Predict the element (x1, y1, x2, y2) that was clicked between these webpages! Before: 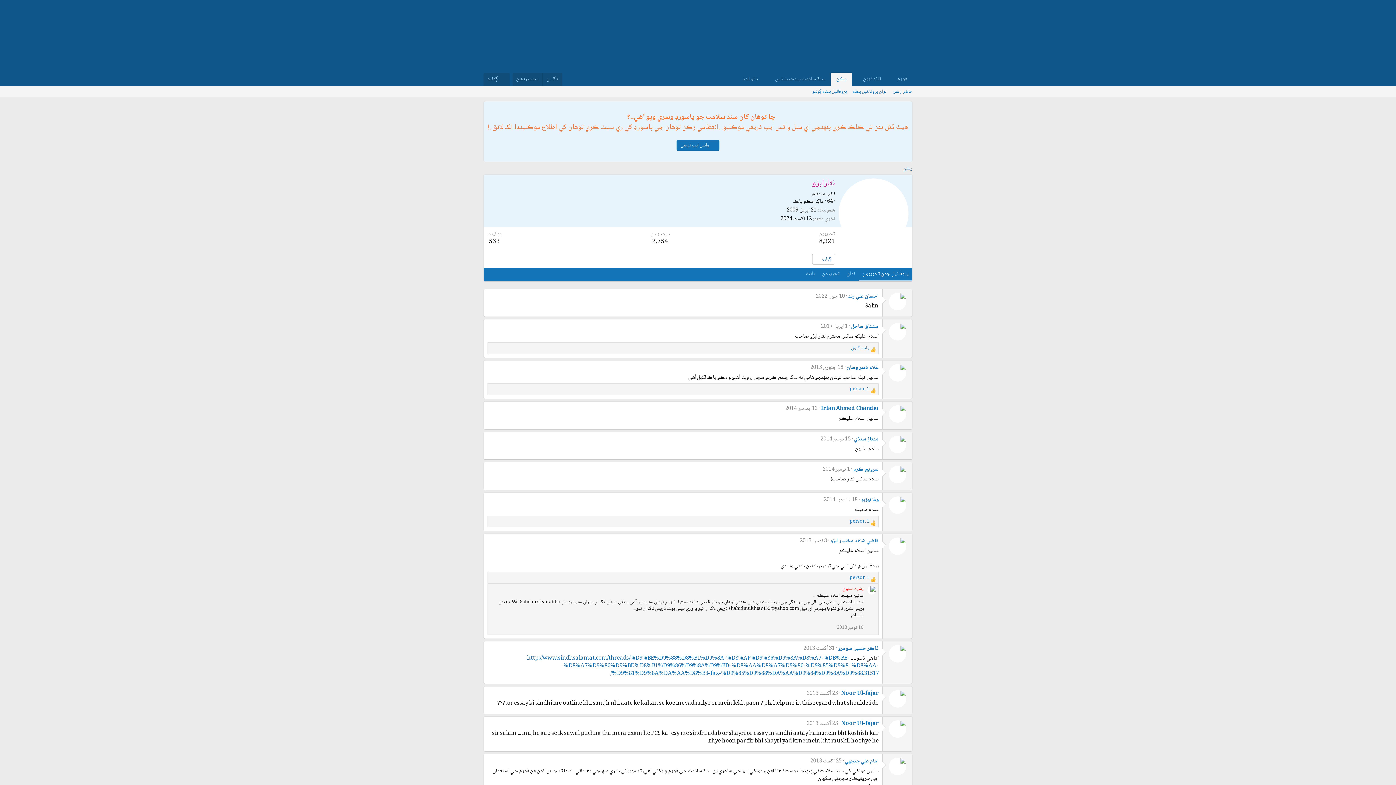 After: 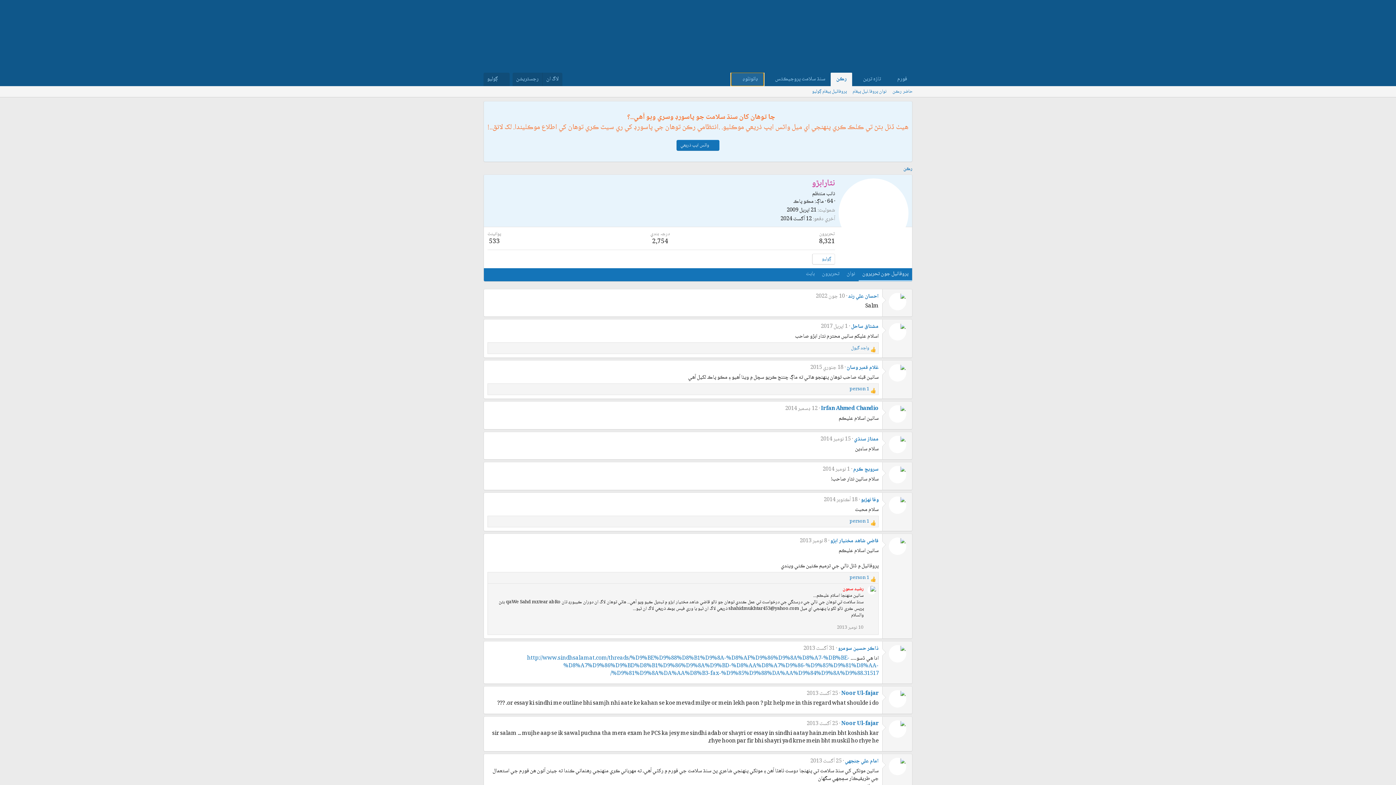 Action: bbox: (731, 72, 763, 86) label: ڊائونلوڊ